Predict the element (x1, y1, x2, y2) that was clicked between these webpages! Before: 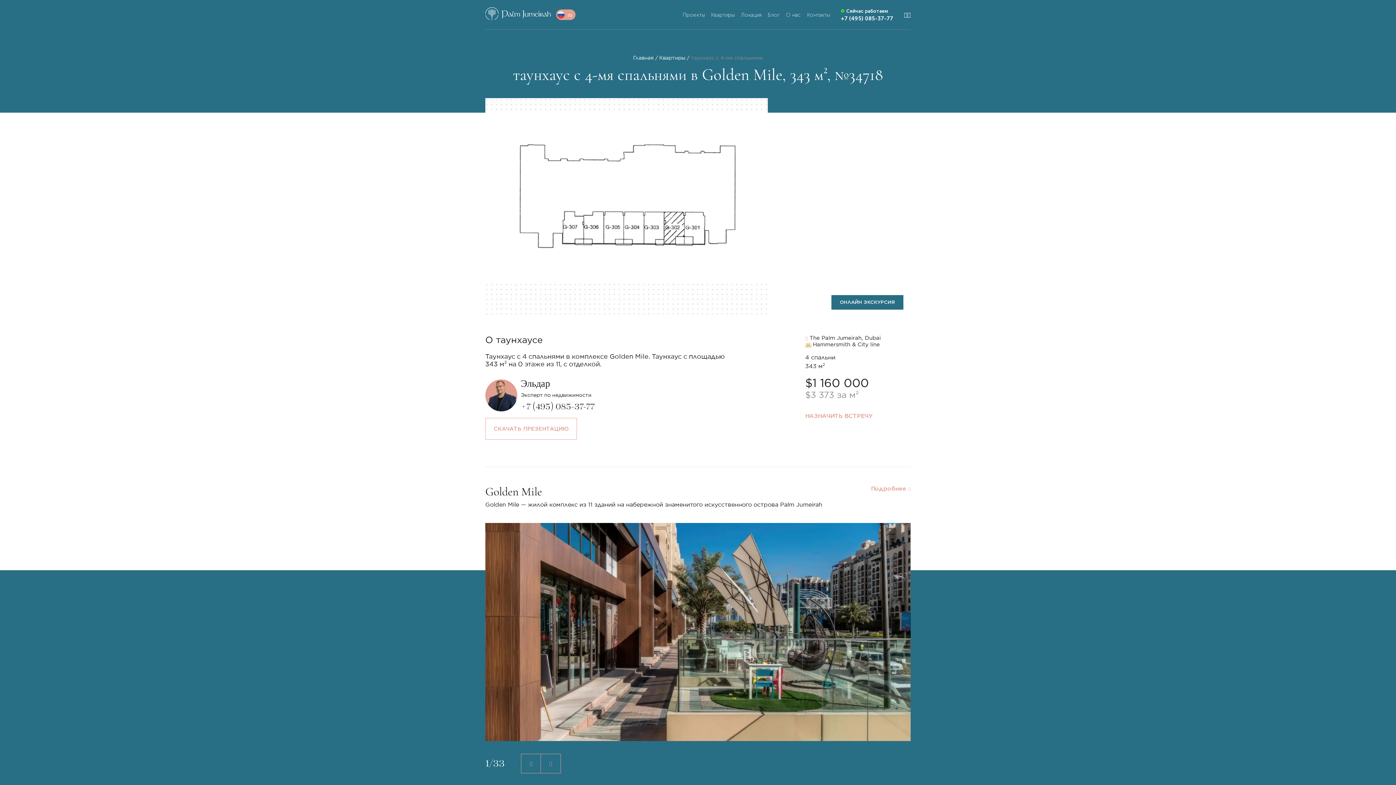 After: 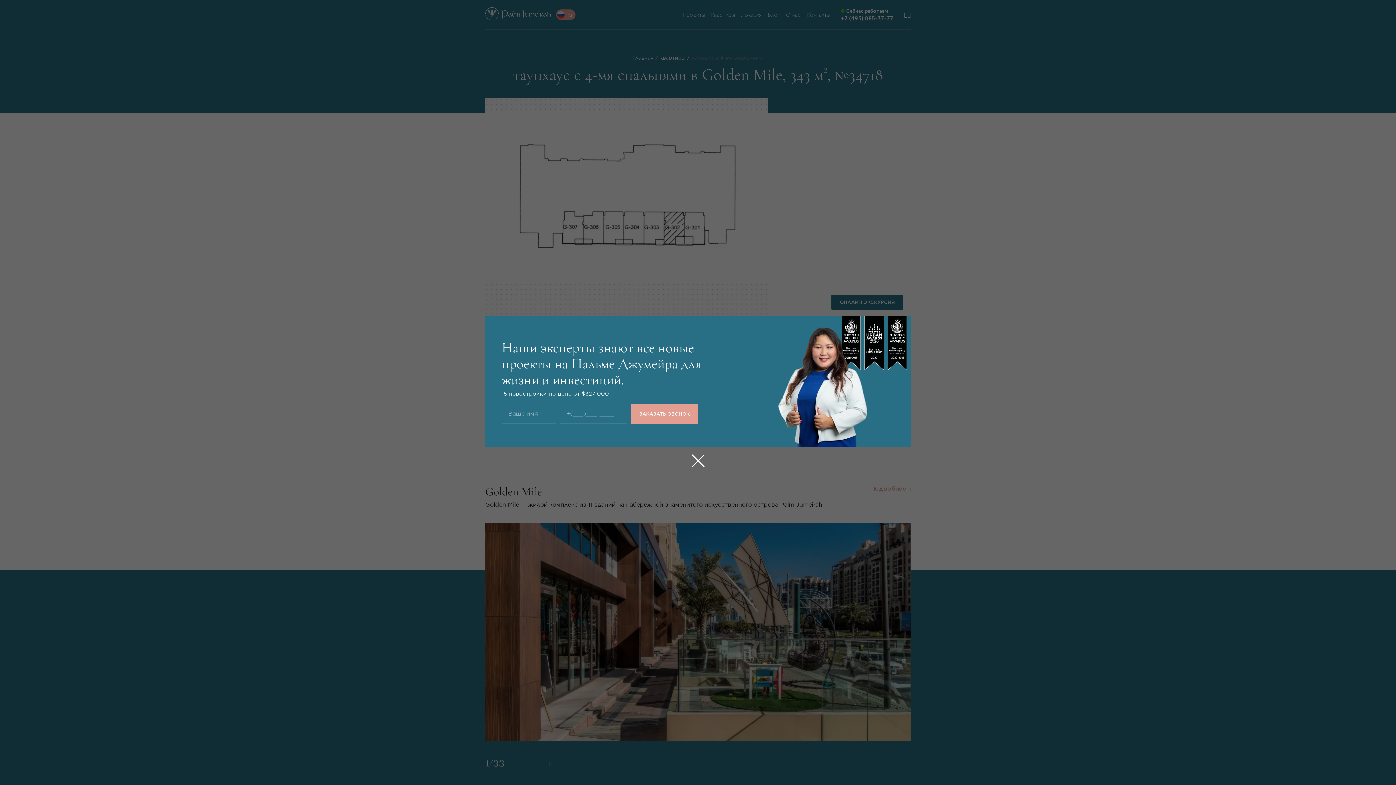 Action: bbox: (841, 7, 893, 21) label:  Сейчас работаем
+7 (495) 085-37-77